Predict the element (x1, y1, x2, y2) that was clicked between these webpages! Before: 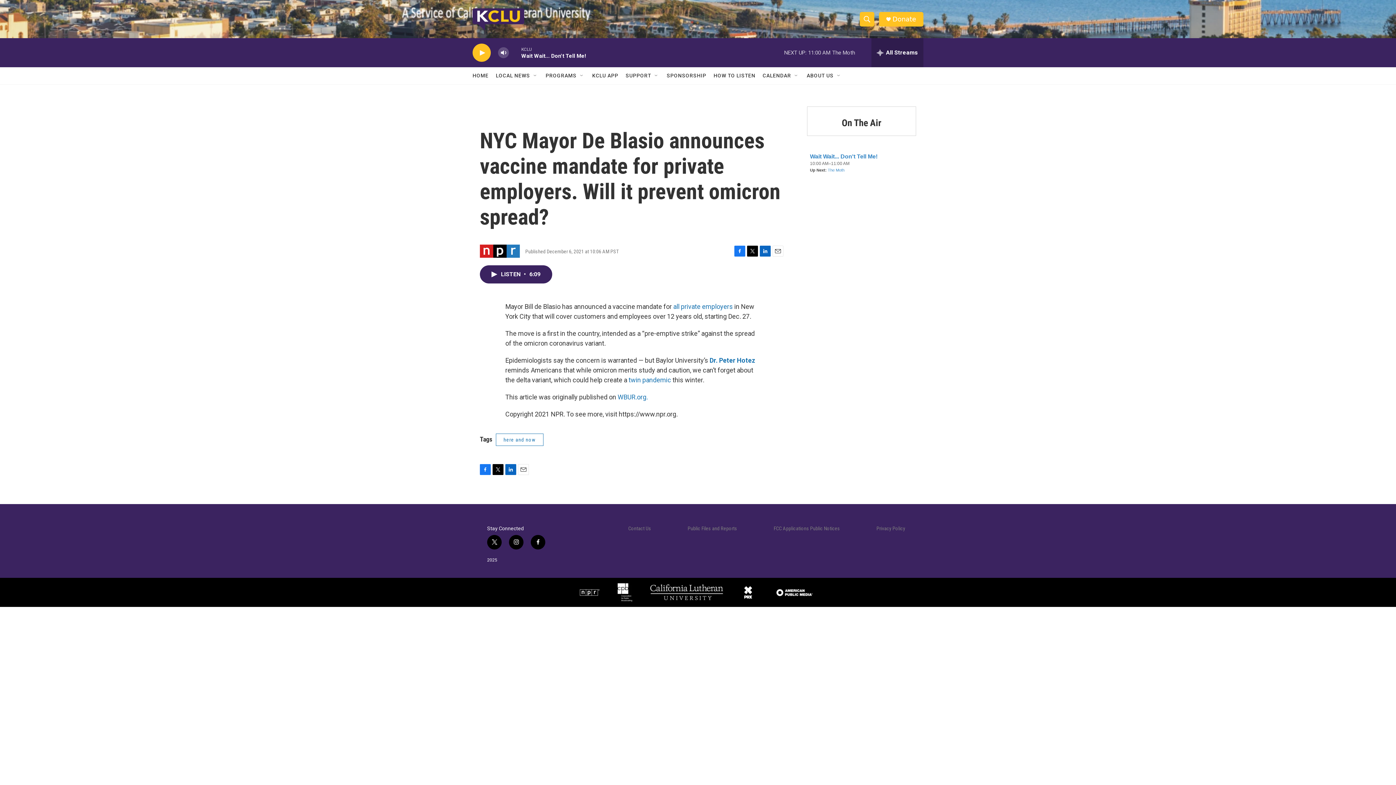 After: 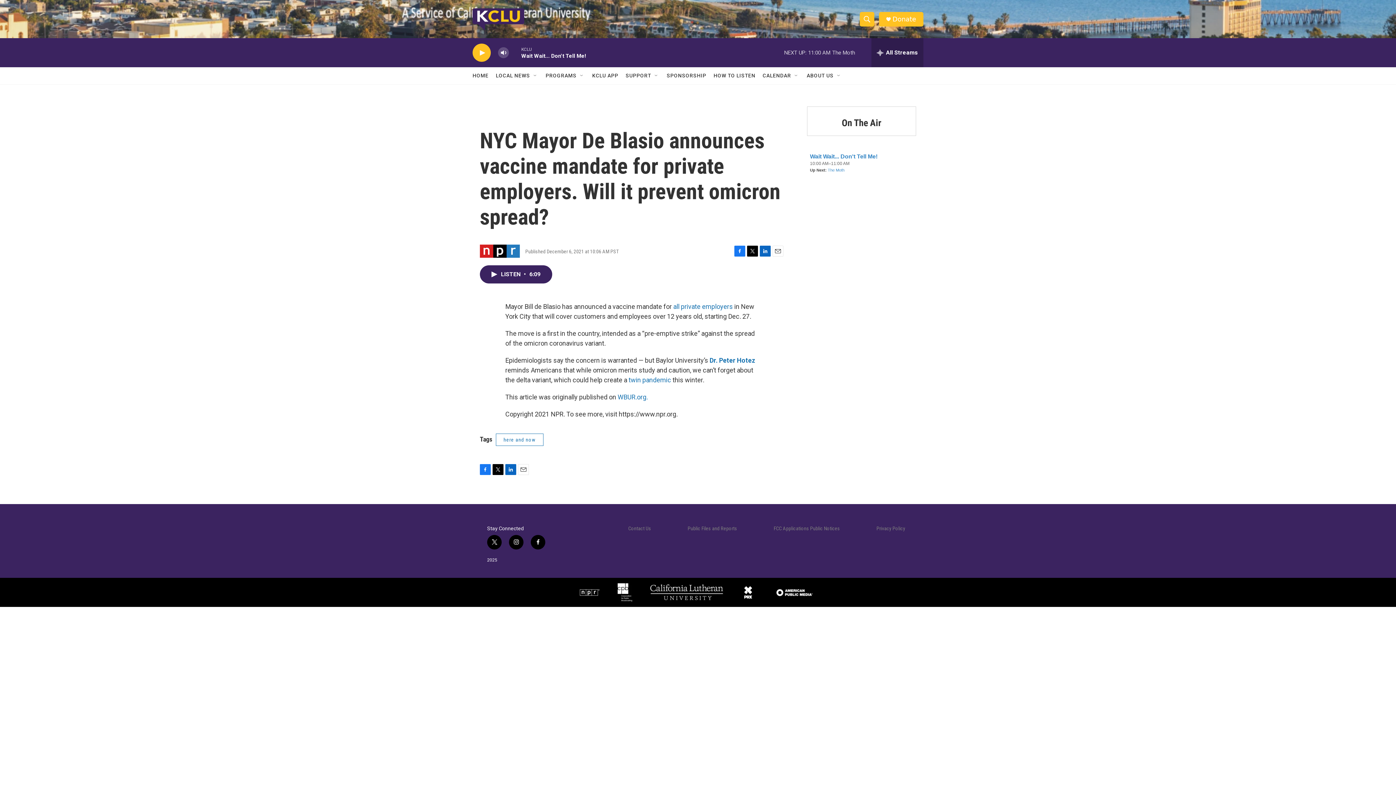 Action: label: LinkedIn bbox: (760, 245, 770, 256)